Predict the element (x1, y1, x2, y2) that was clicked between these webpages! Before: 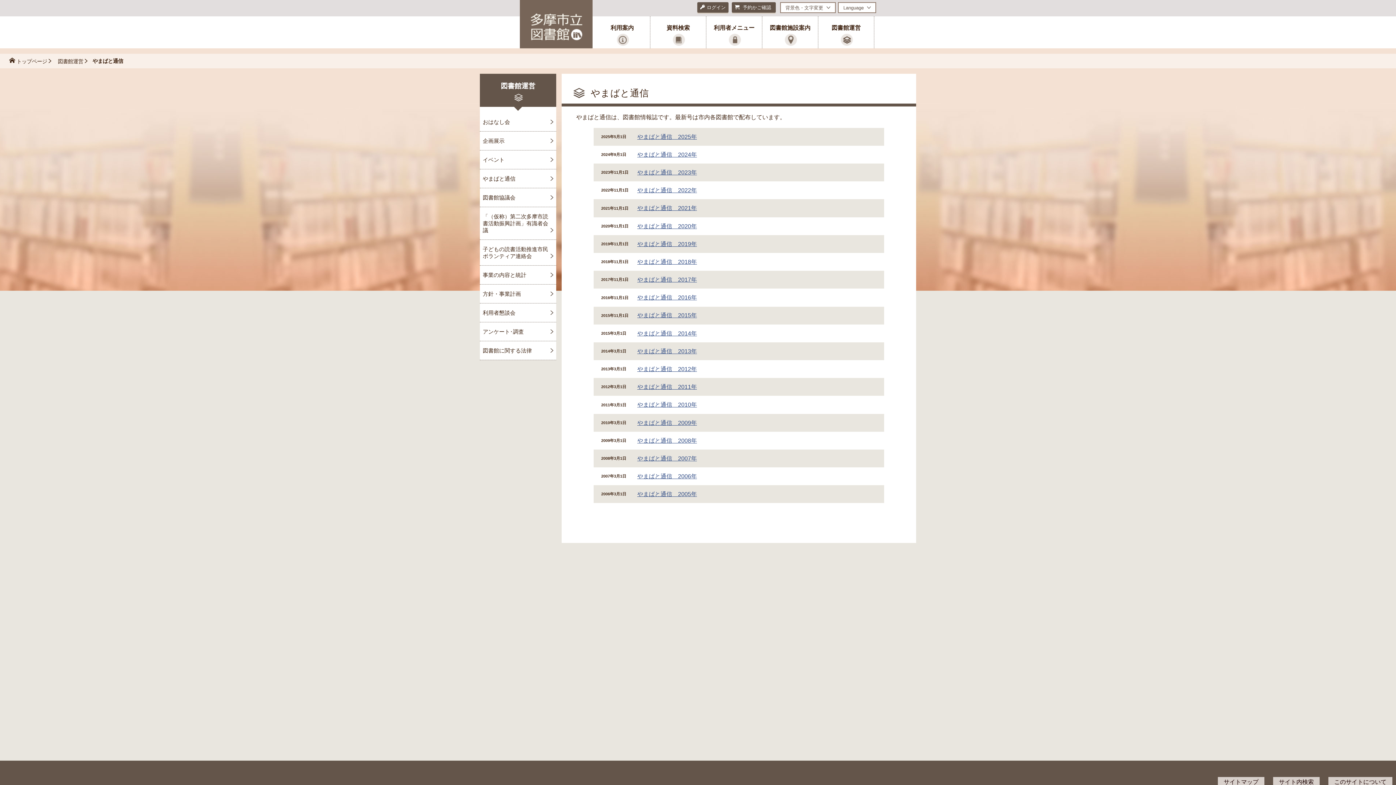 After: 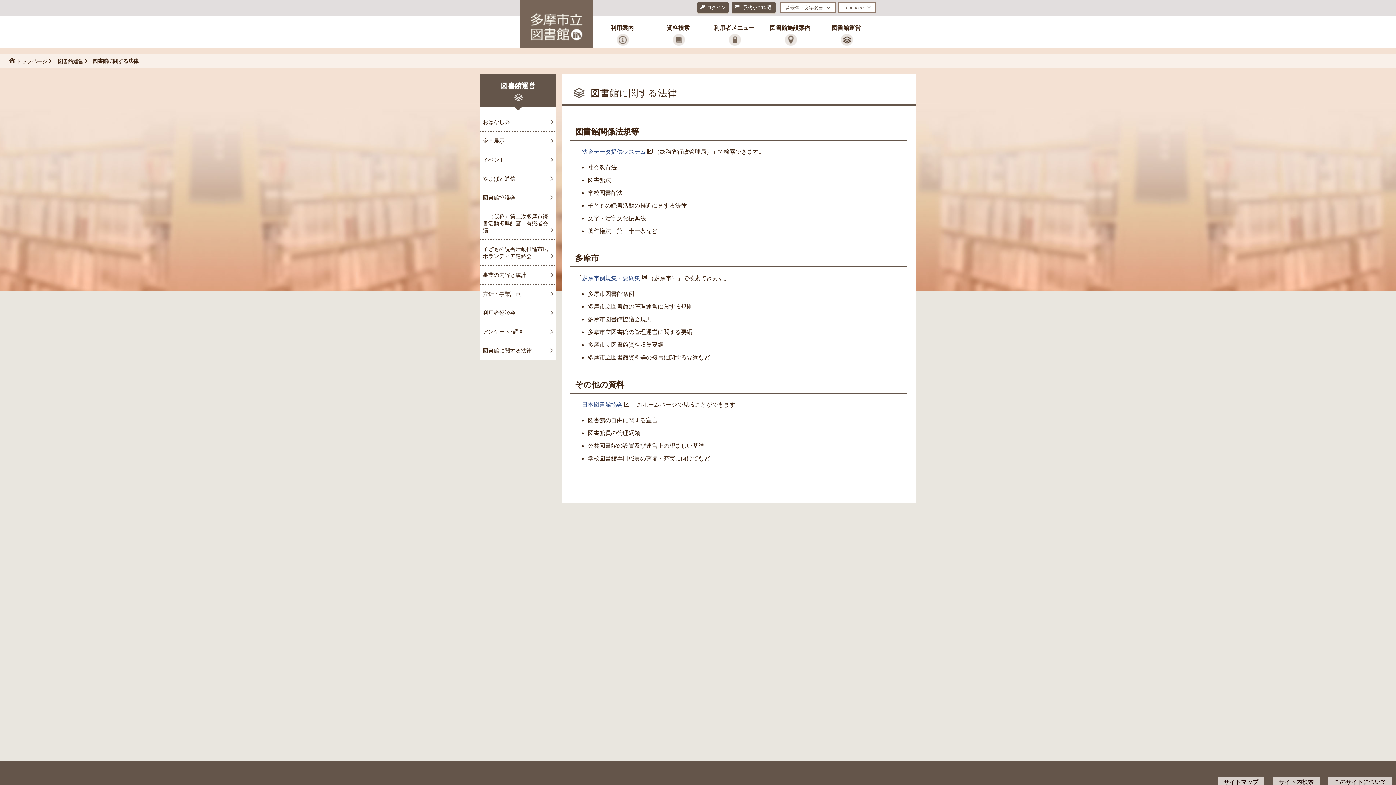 Action: bbox: (480, 341, 556, 360) label: 図書館に関する法律